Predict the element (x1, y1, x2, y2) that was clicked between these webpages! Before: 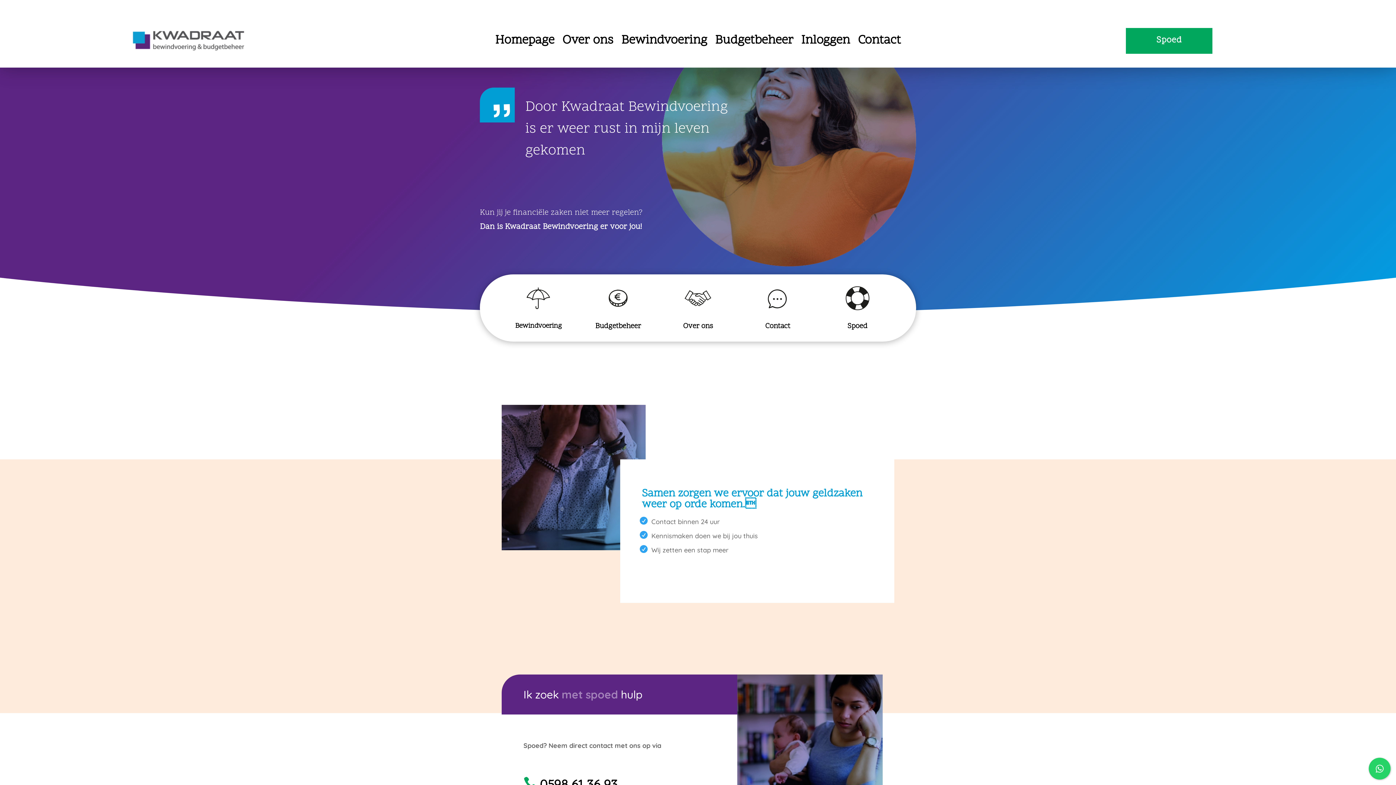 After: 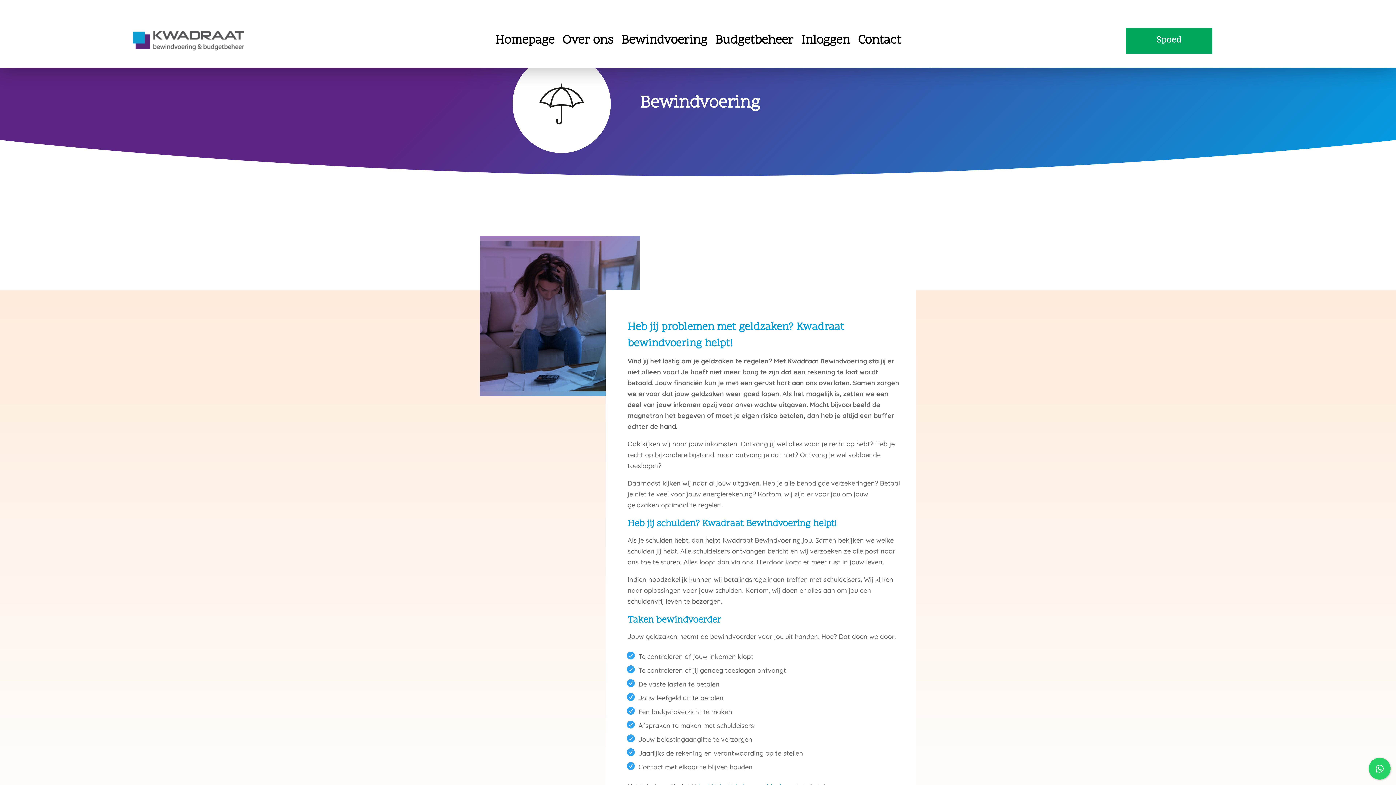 Action: bbox: (515, 321, 561, 331) label: Bewindvoering